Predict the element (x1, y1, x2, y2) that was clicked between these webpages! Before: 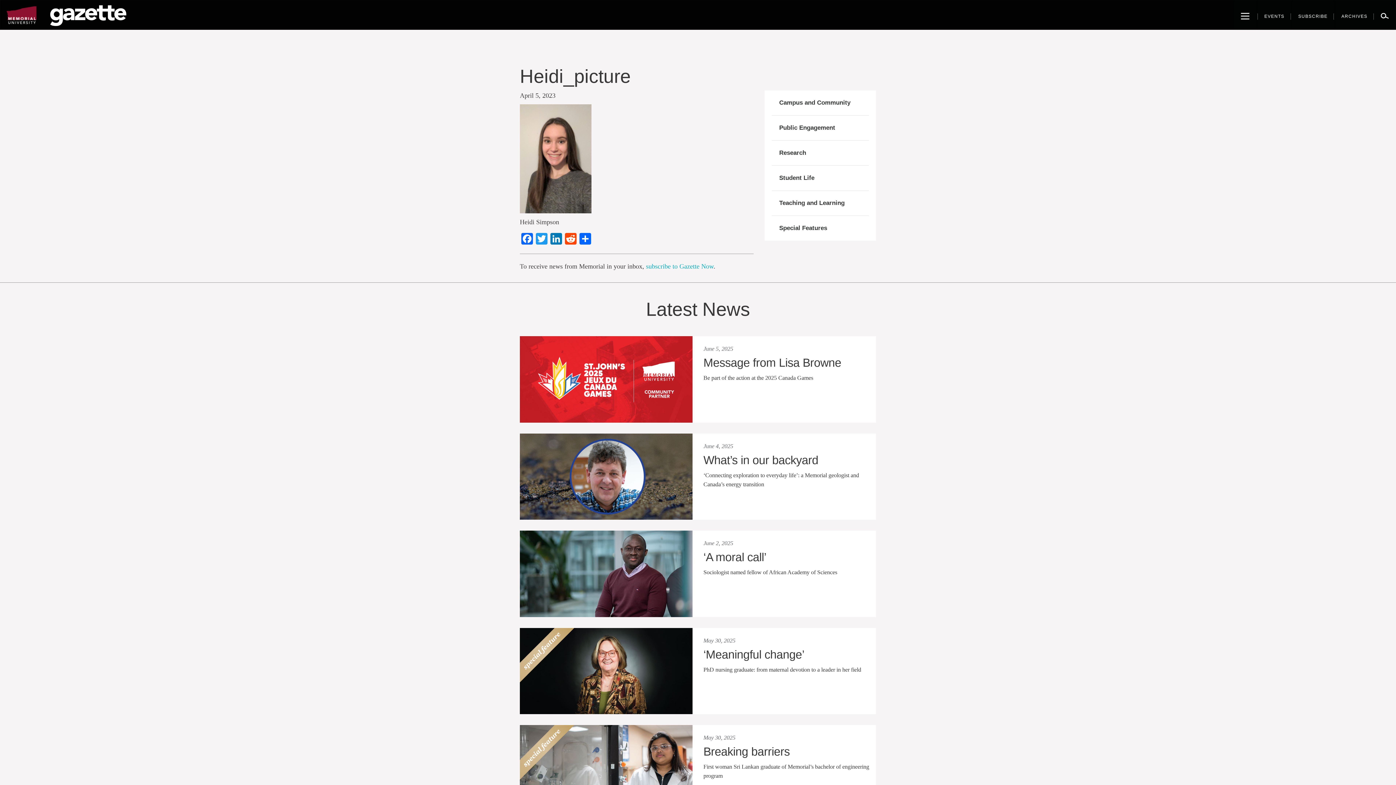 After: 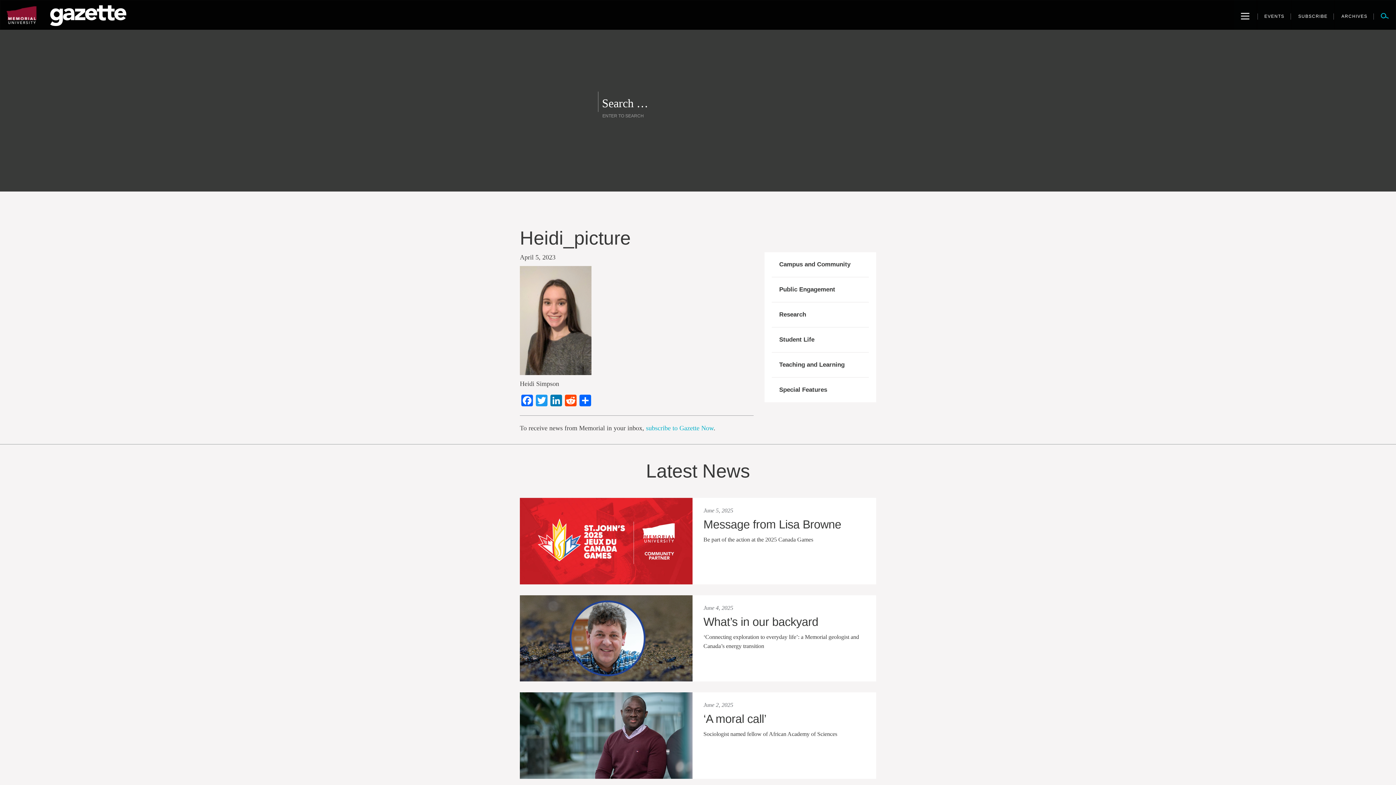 Action: bbox: (1374, 0, 1396, 29)